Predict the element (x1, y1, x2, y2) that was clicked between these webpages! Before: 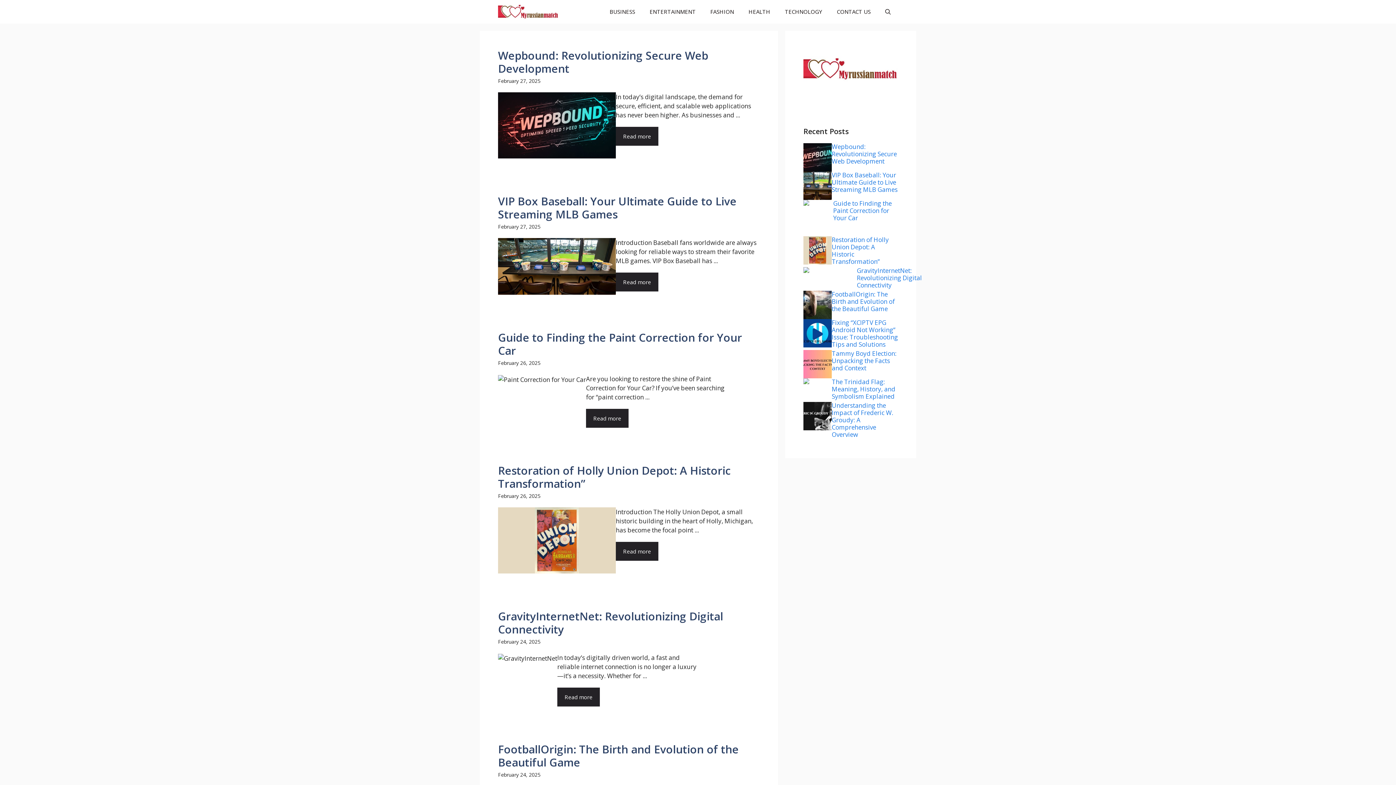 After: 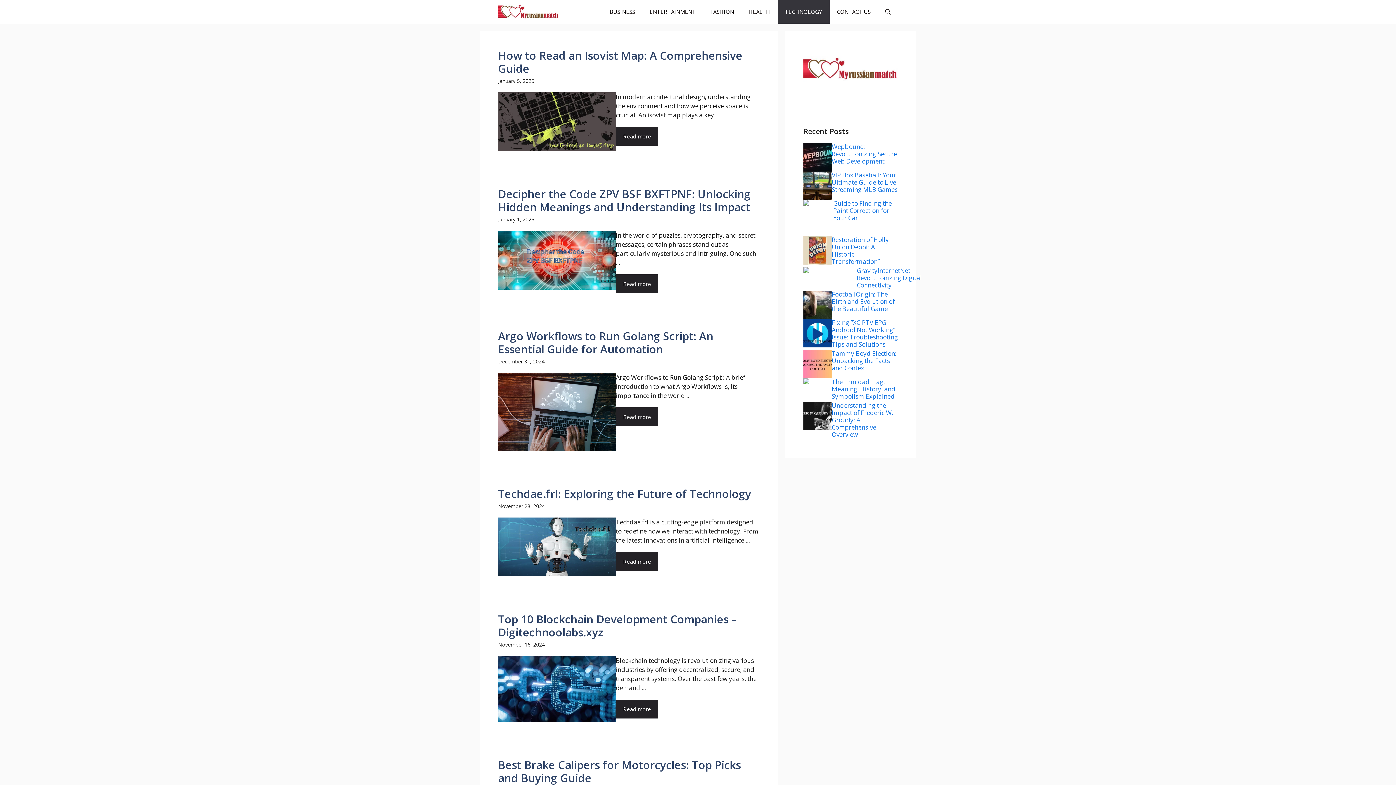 Action: bbox: (777, 0, 829, 23) label: TECHNOLOGY